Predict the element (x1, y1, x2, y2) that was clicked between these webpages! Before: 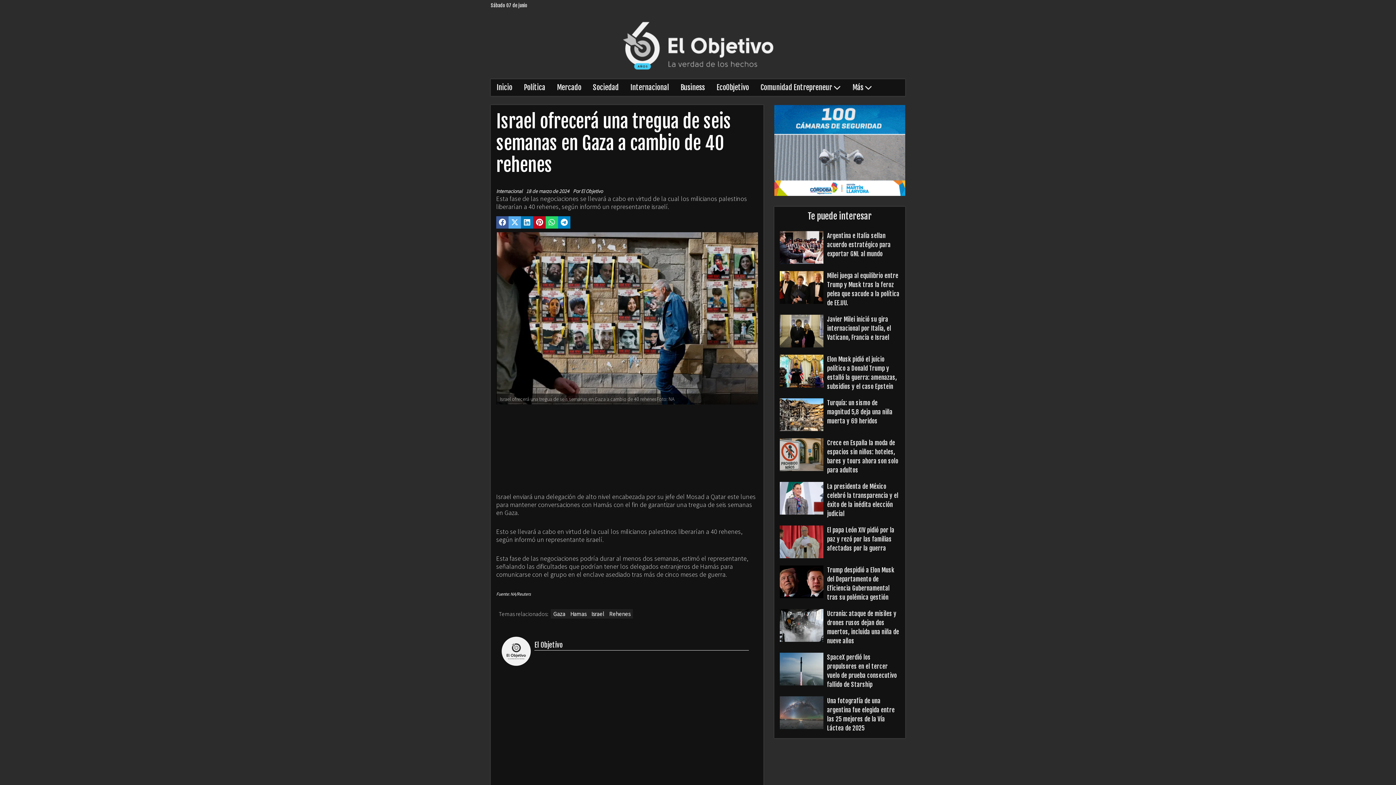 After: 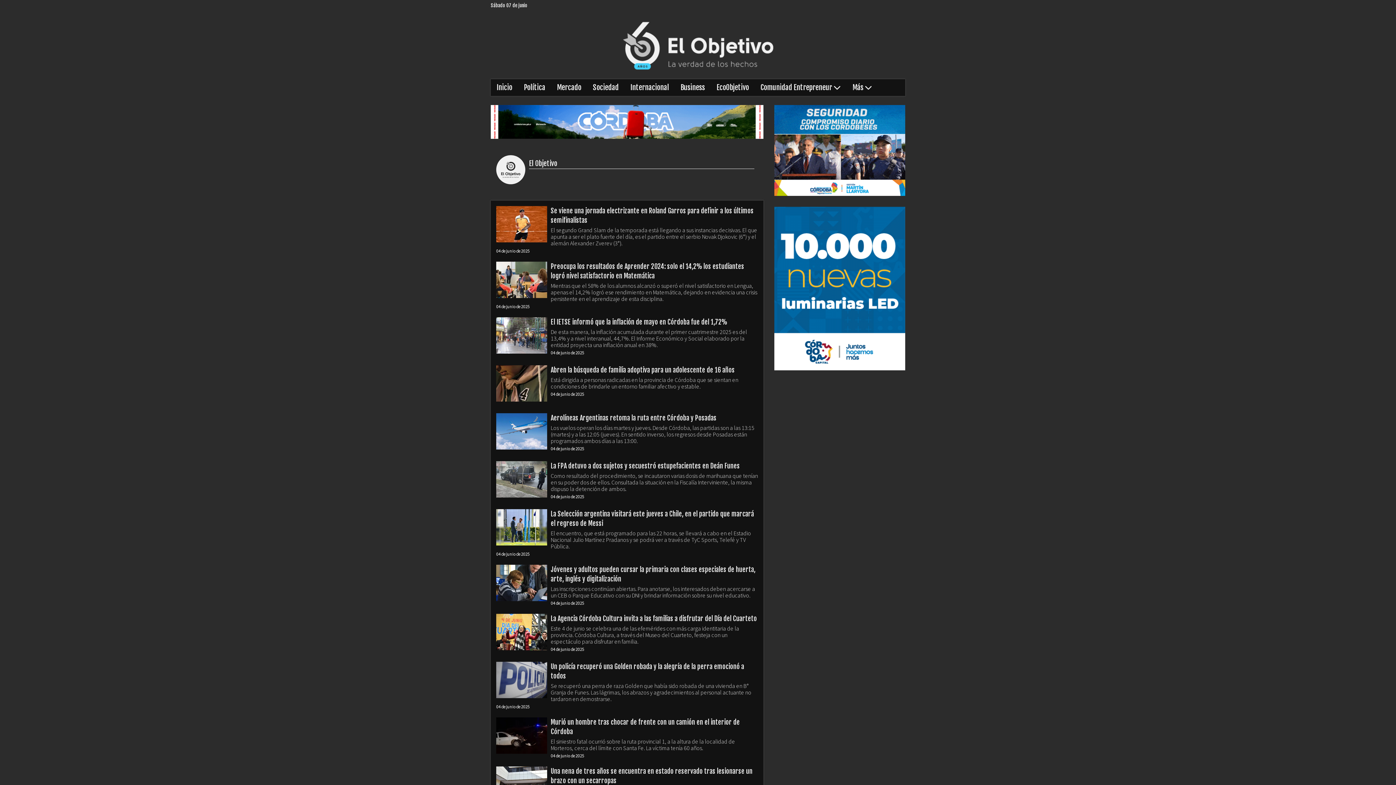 Action: bbox: (534, 641, 562, 649) label: El Objetivo